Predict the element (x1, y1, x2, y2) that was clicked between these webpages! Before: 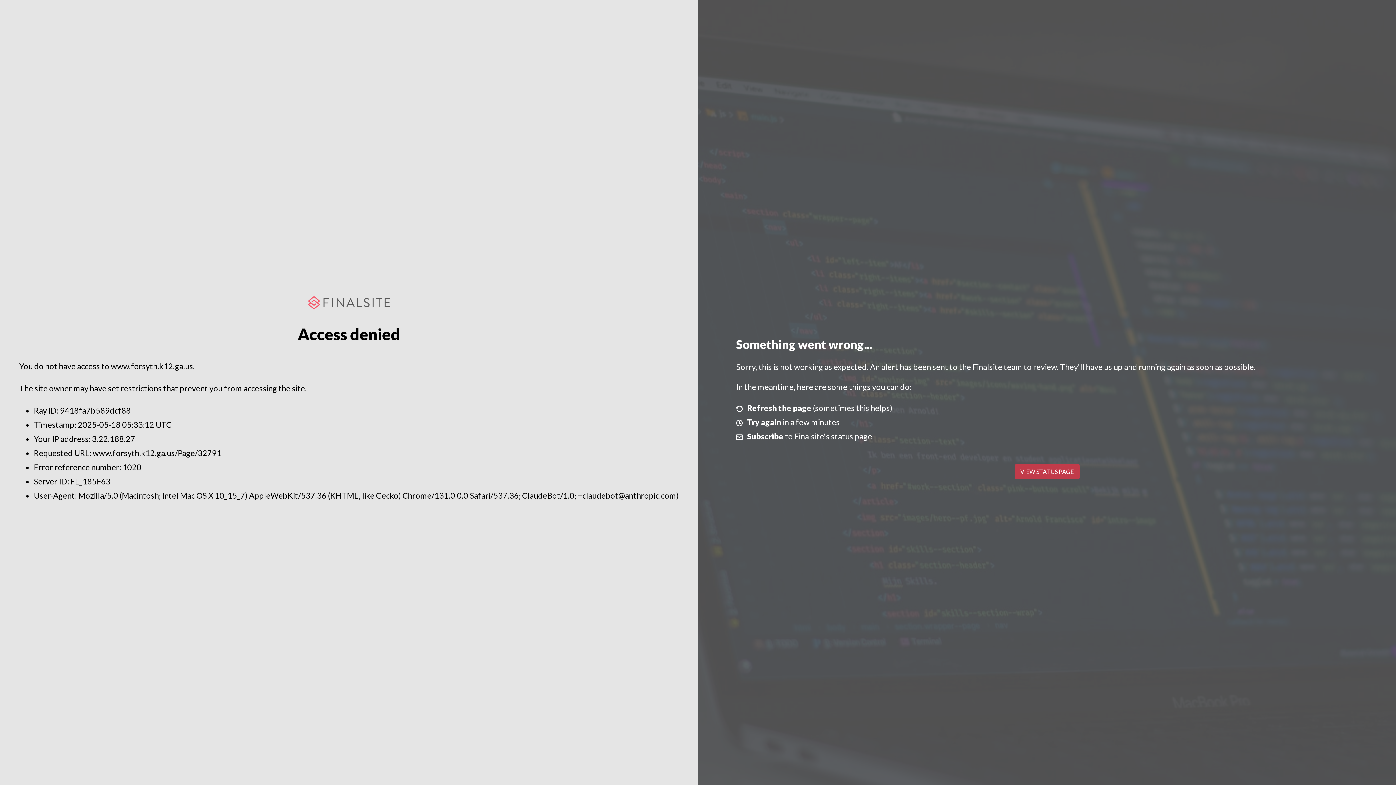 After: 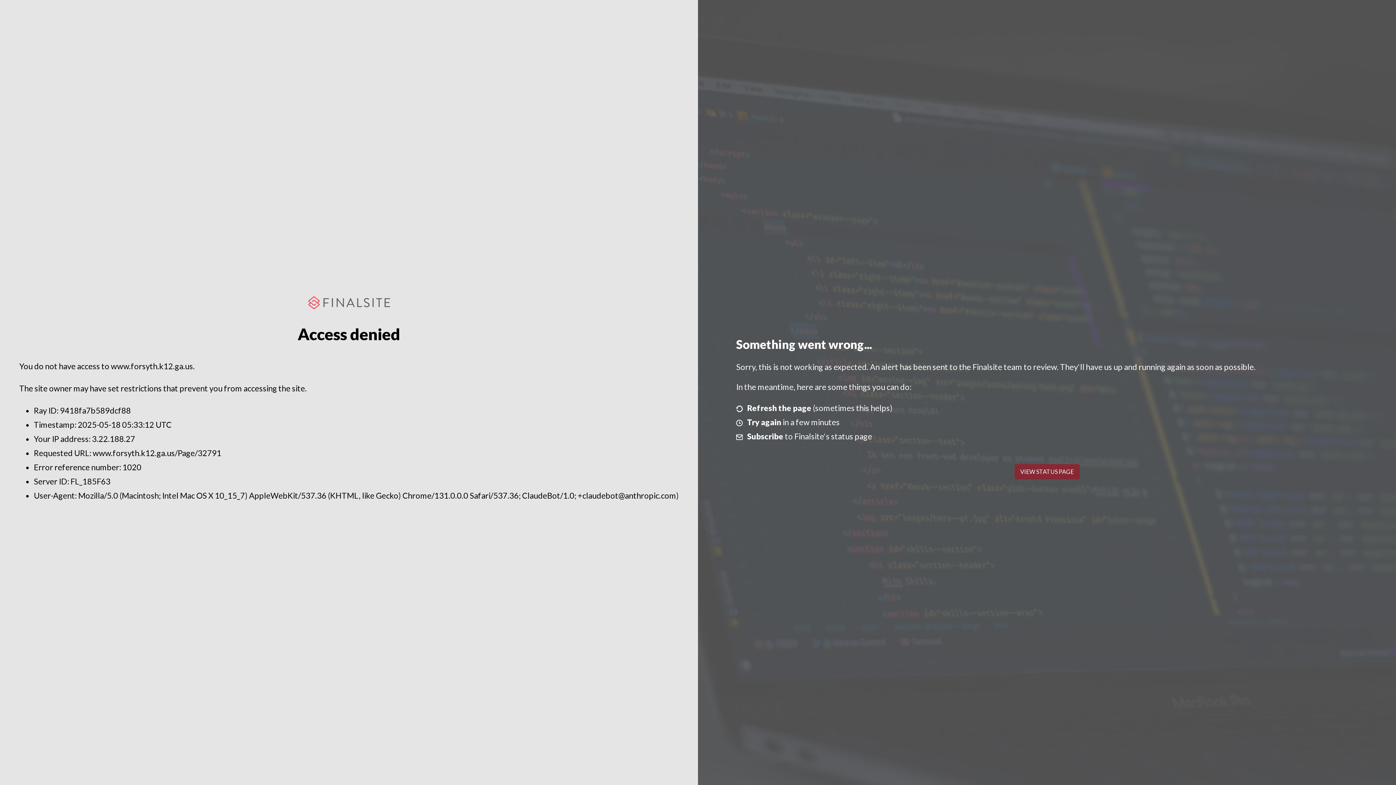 Action: bbox: (1014, 464, 1079, 479) label: VIEW STATUS PAGE